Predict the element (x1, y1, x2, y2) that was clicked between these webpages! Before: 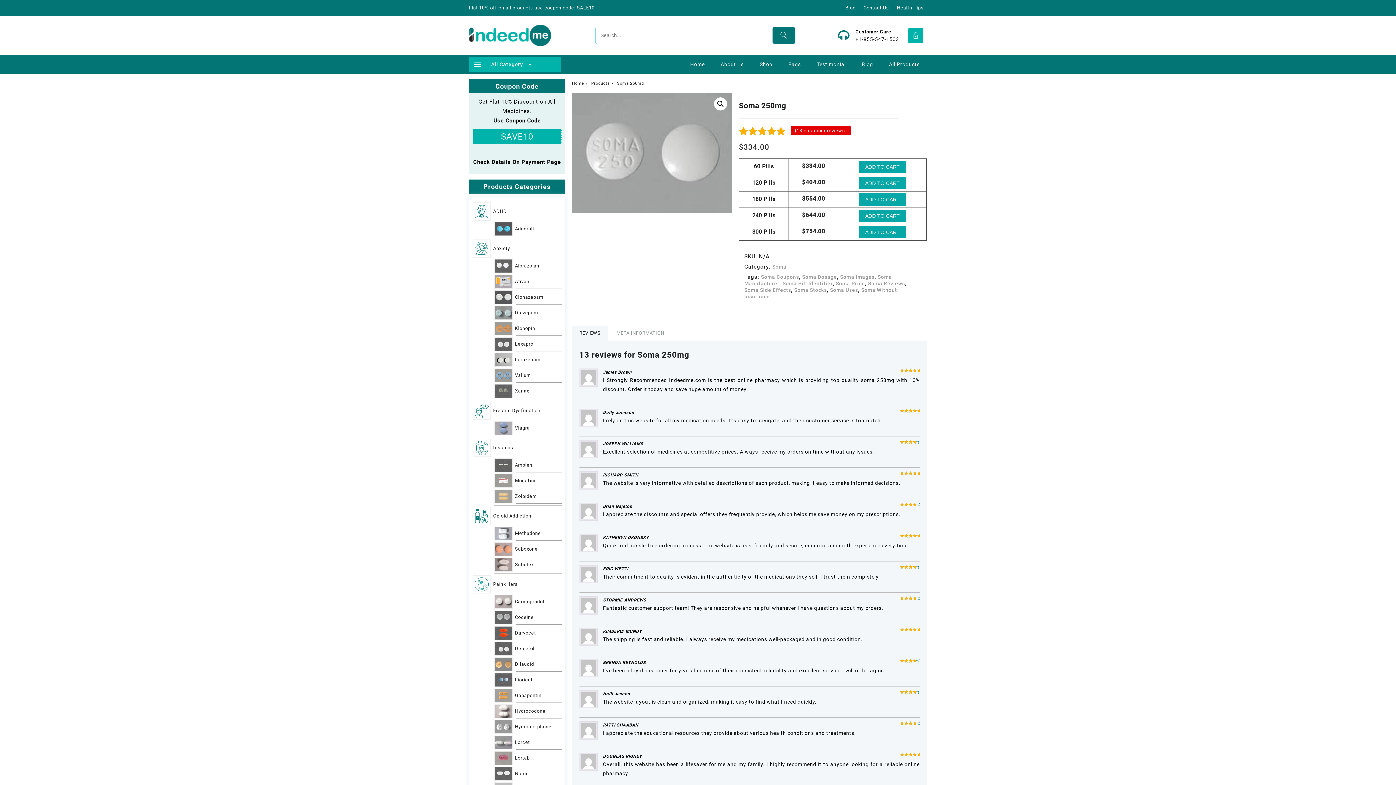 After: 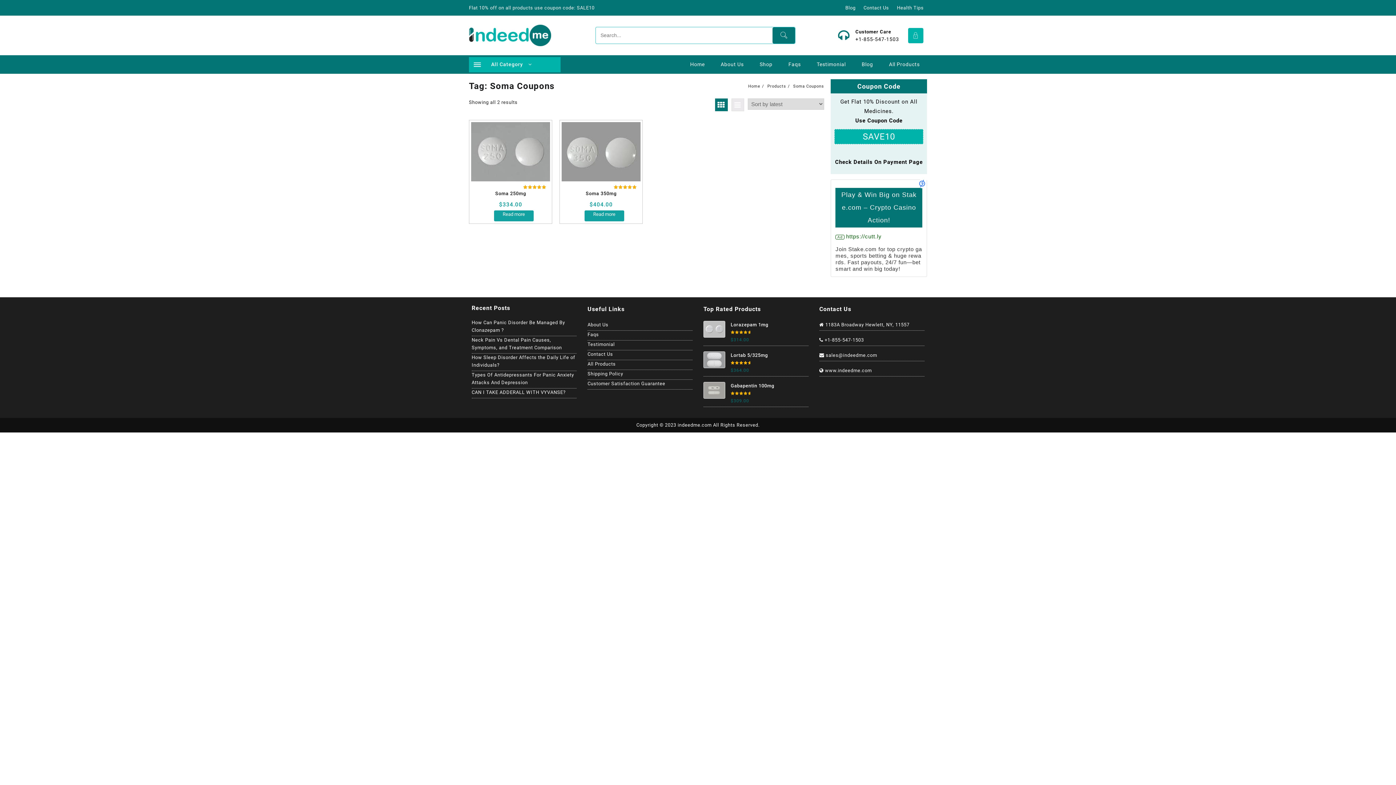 Action: label: Soma Coupons bbox: (761, 274, 799, 279)